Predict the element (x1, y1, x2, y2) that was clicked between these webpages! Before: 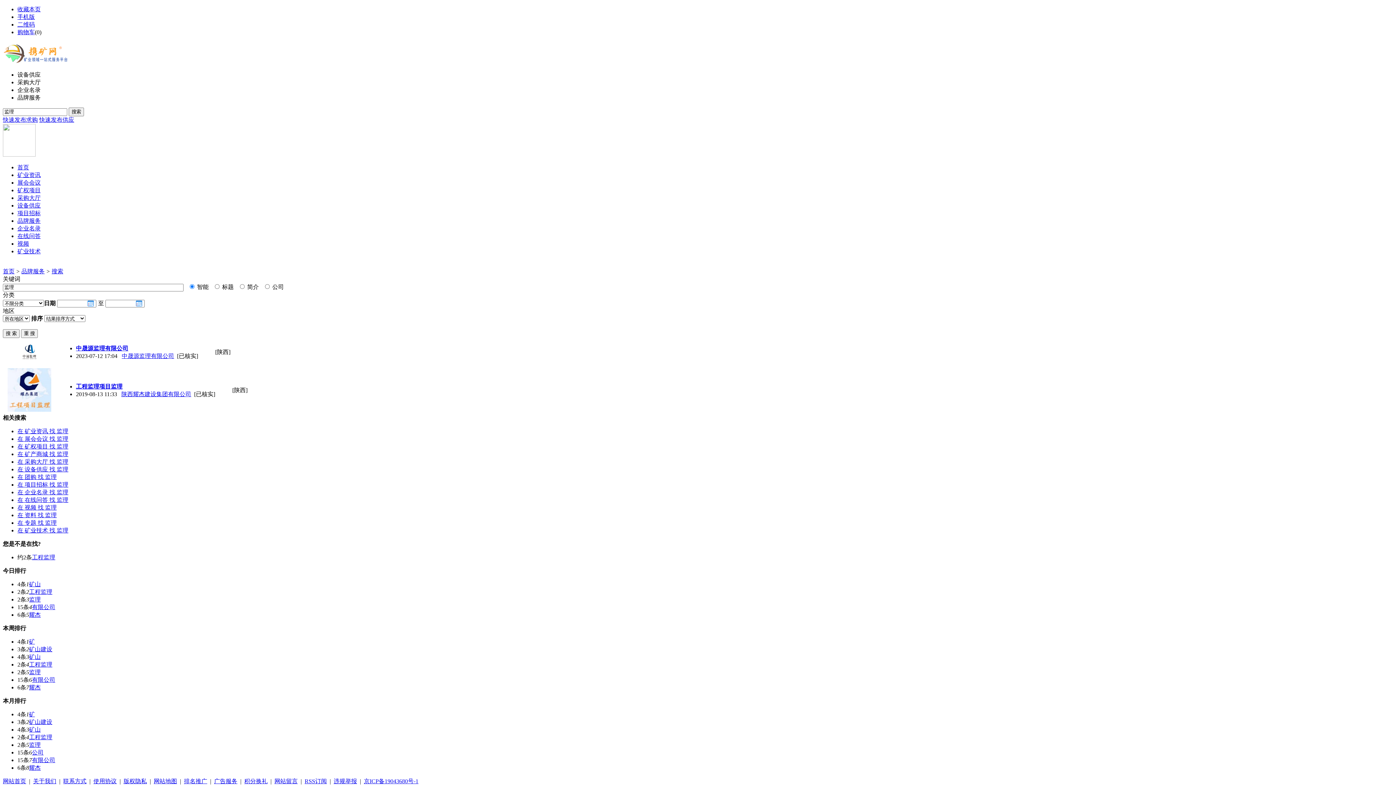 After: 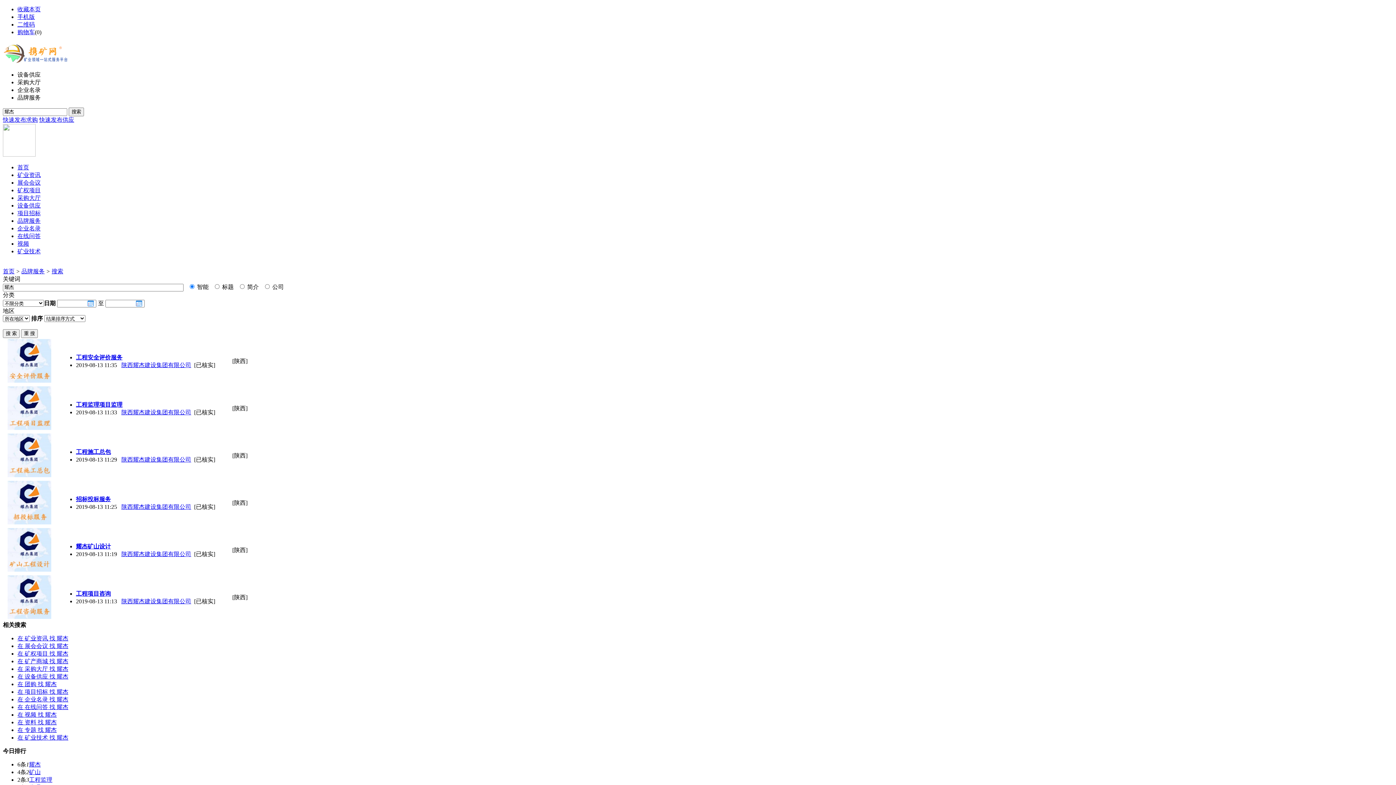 Action: label: 耀杰 bbox: (29, 684, 40, 690)